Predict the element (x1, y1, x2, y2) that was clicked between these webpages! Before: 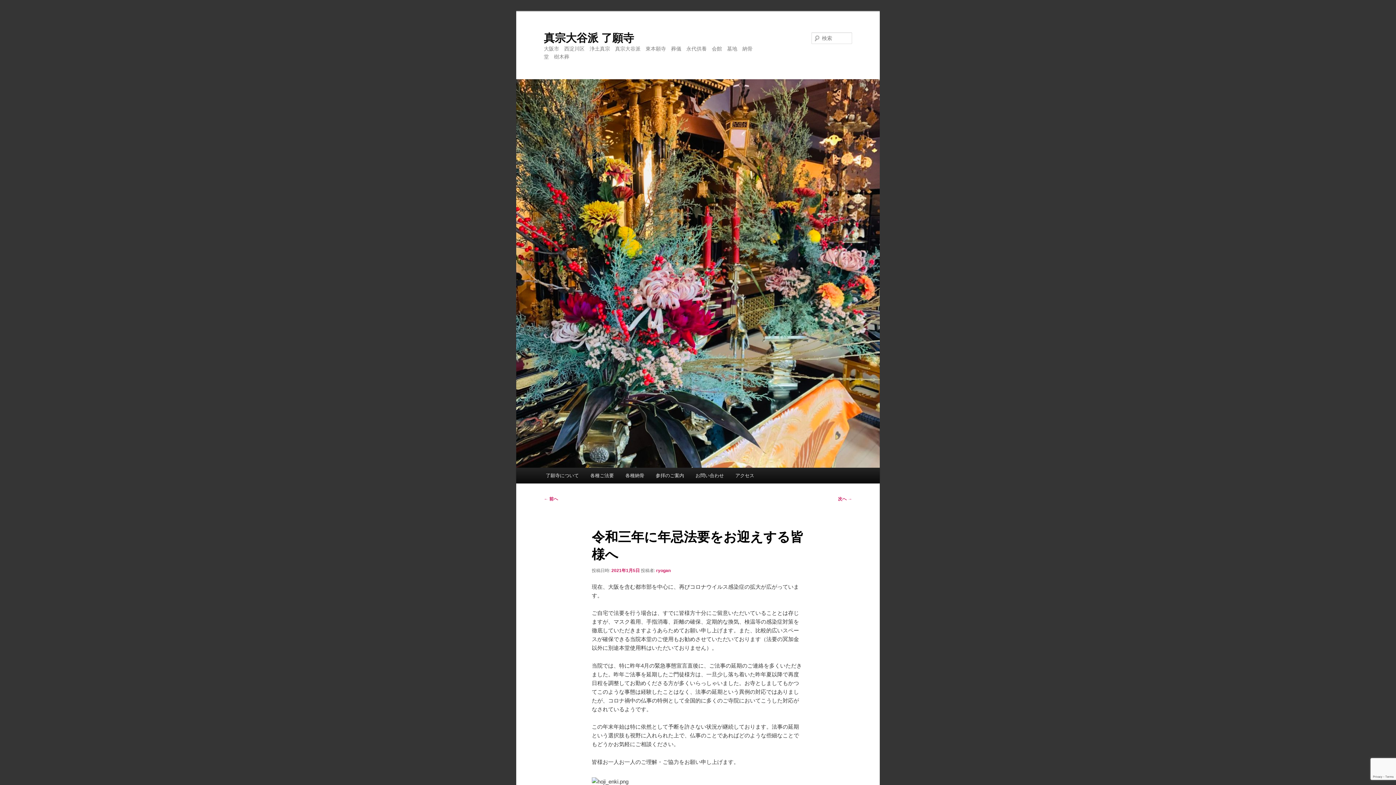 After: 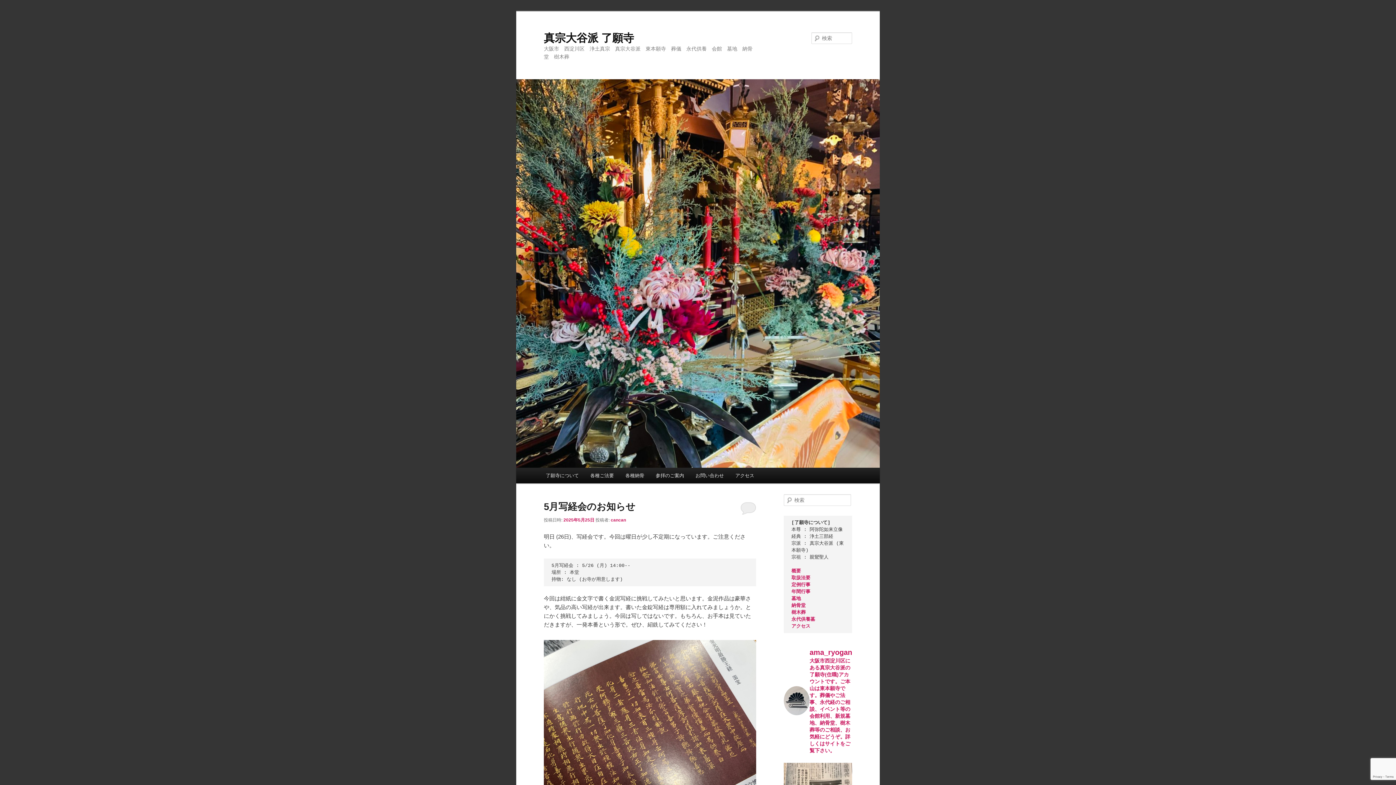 Action: label: 真宗大谷派 了願寺 bbox: (544, 31, 634, 43)